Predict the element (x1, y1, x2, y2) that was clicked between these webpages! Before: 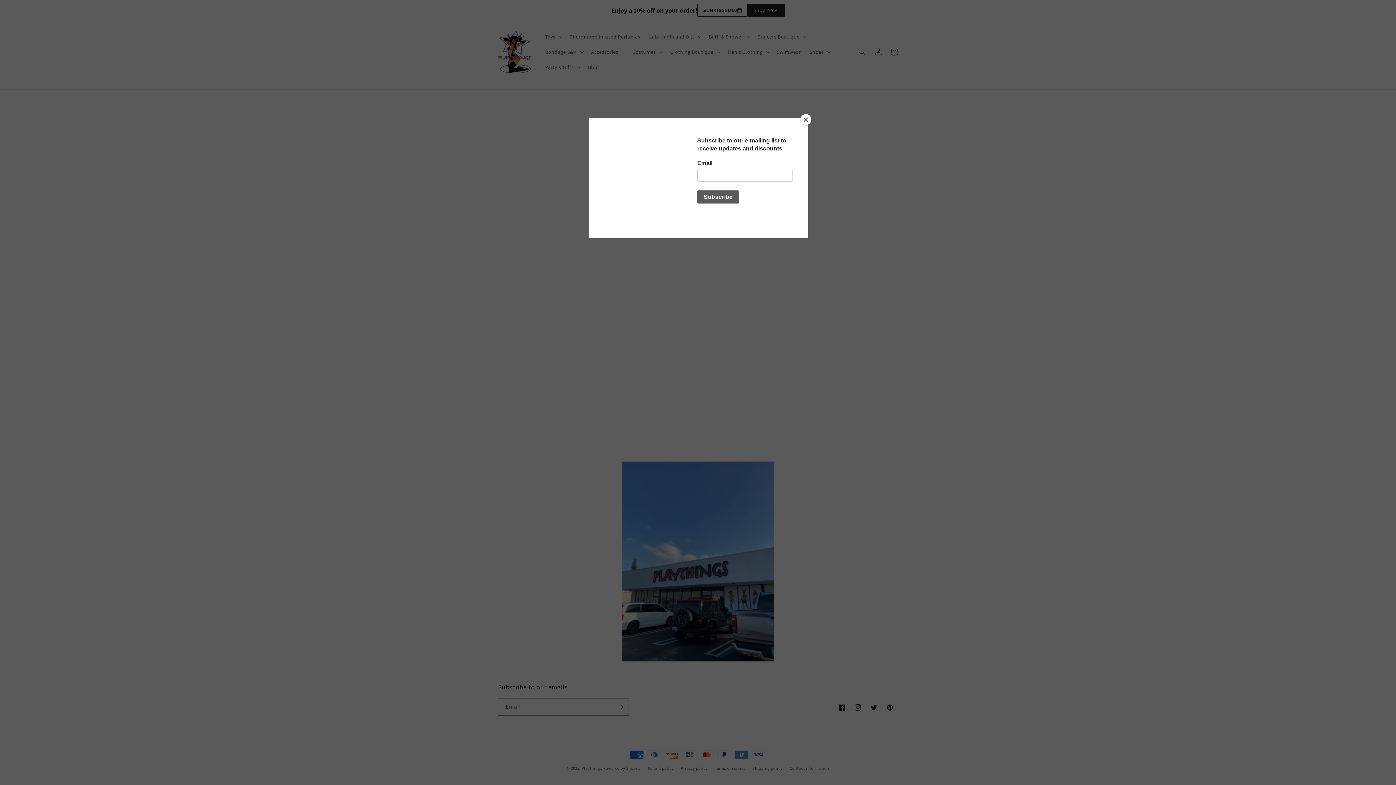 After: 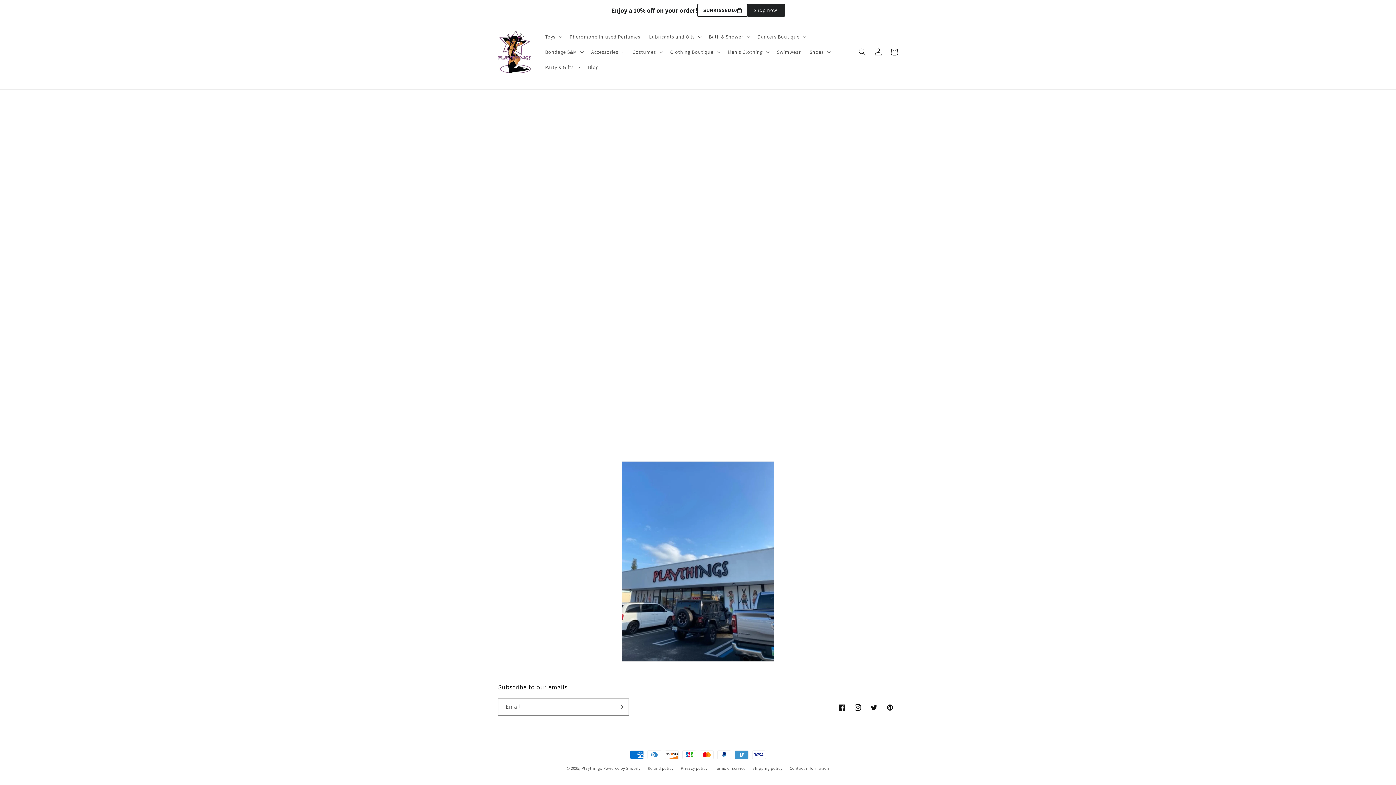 Action: label: Close bbox: (800, 114, 811, 125)